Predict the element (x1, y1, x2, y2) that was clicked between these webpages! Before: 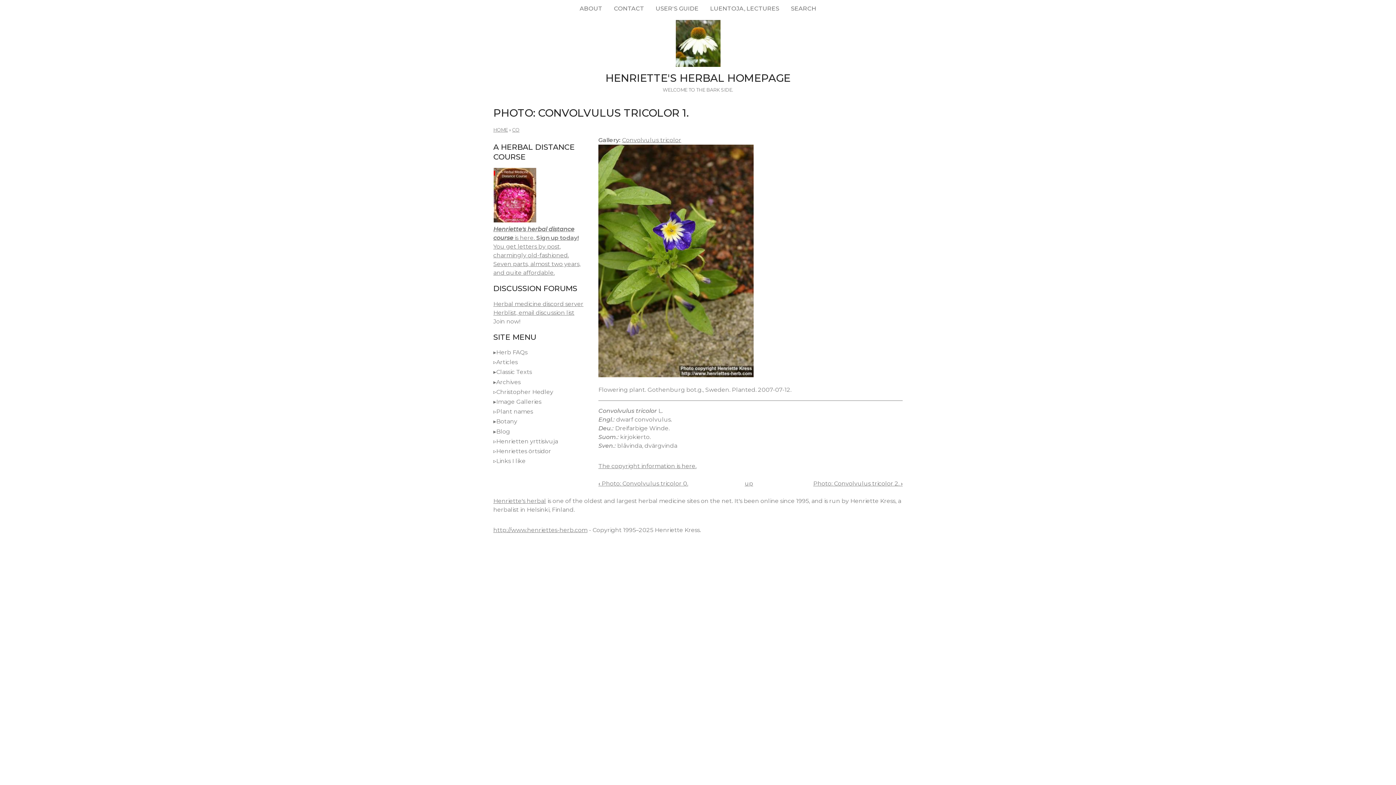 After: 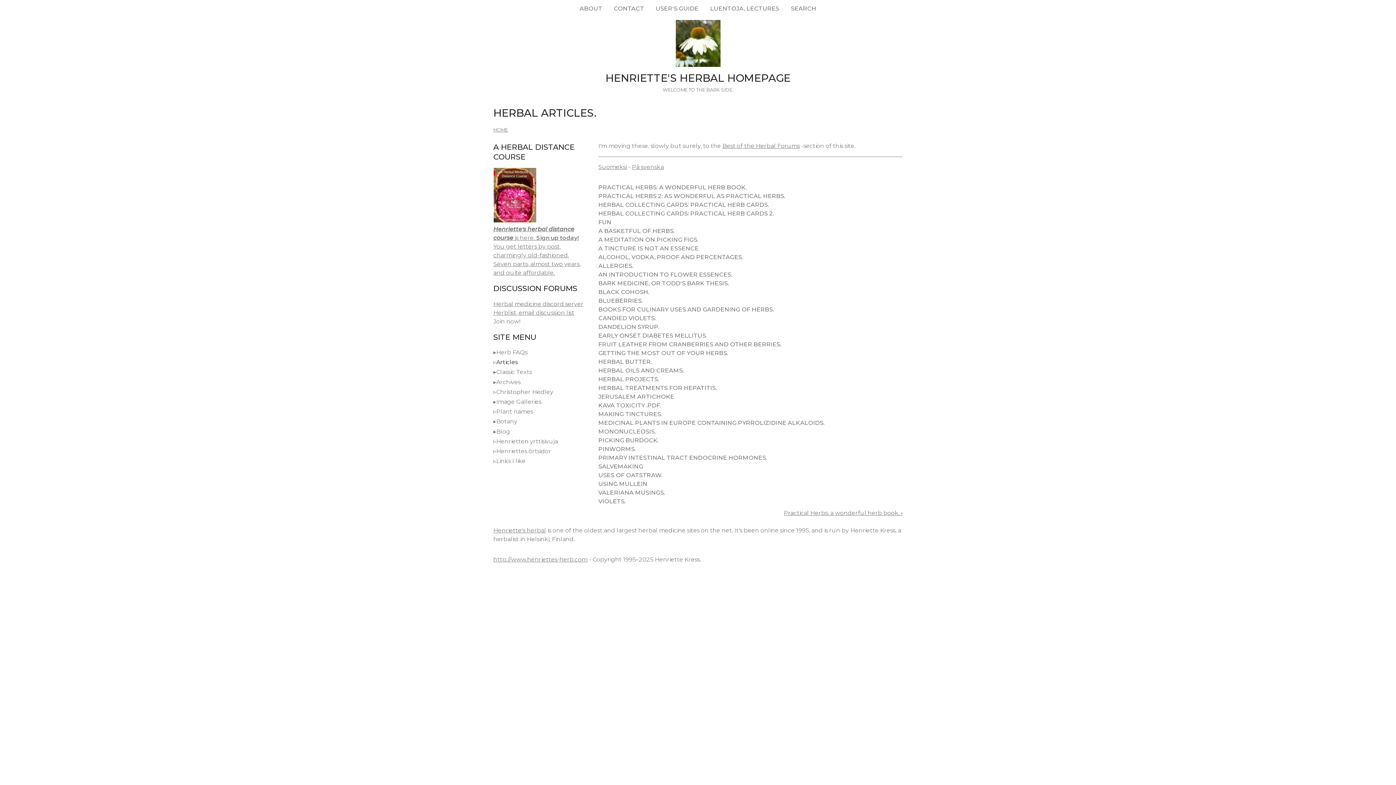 Action: label: Articles bbox: (496, 358, 517, 365)